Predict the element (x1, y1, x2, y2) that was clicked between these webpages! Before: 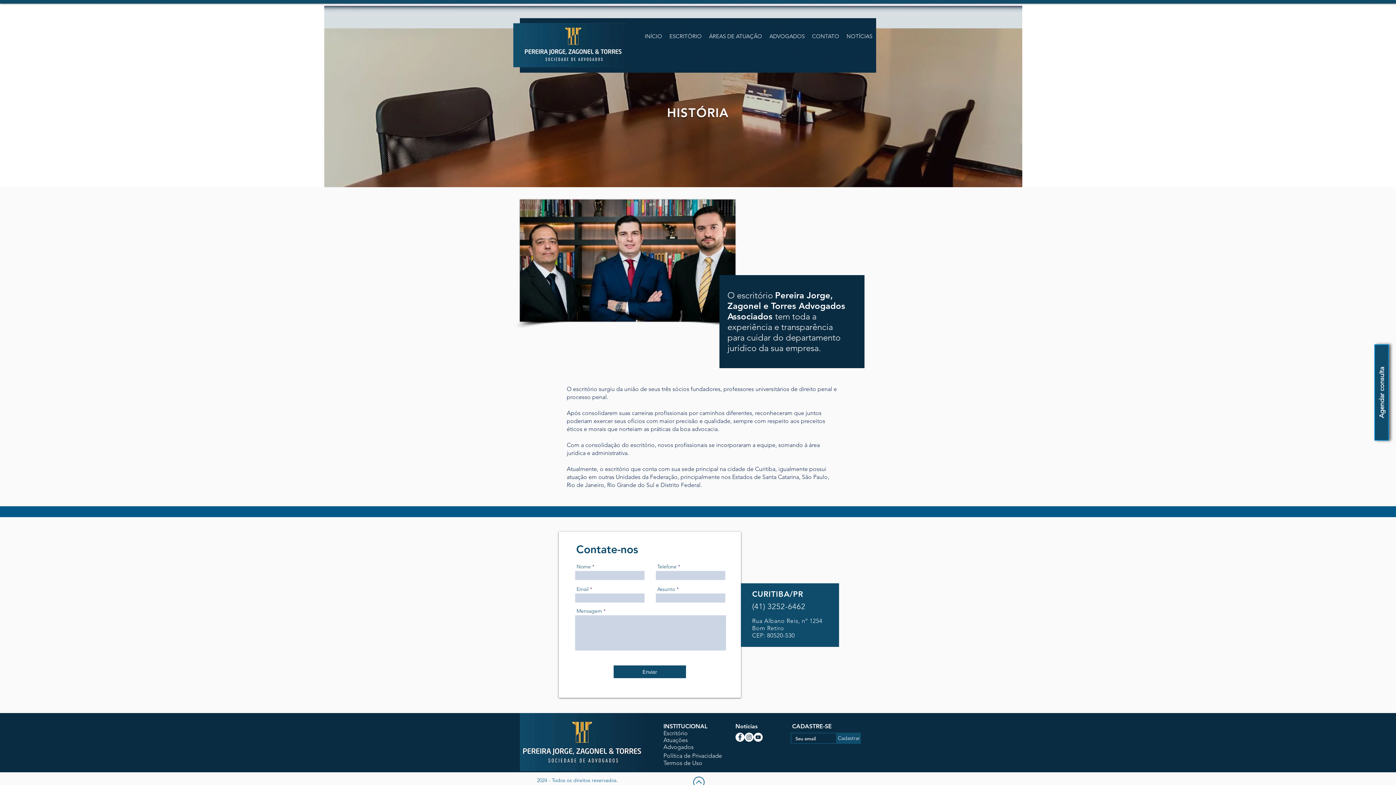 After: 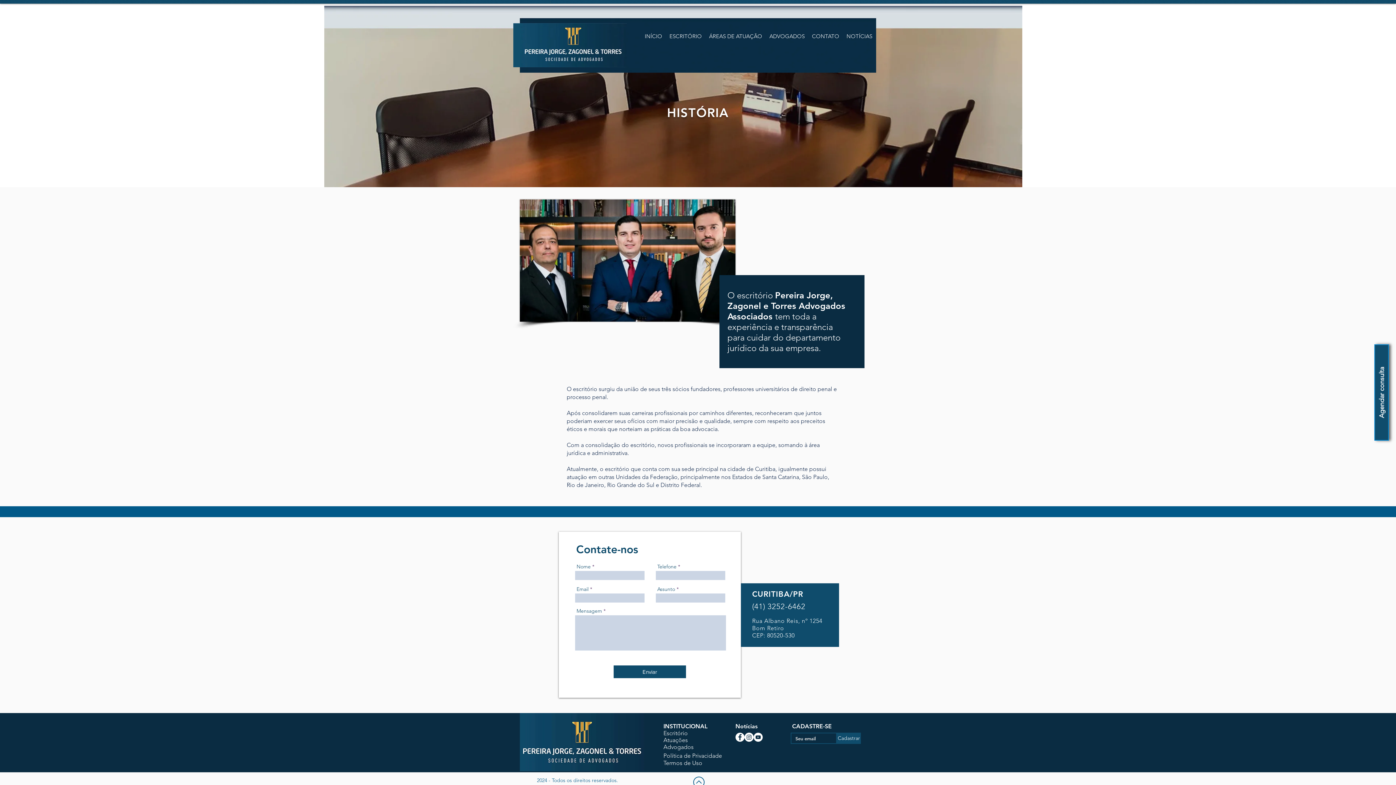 Action: bbox: (752, 602, 805, 610) label: (41) 3252-6462